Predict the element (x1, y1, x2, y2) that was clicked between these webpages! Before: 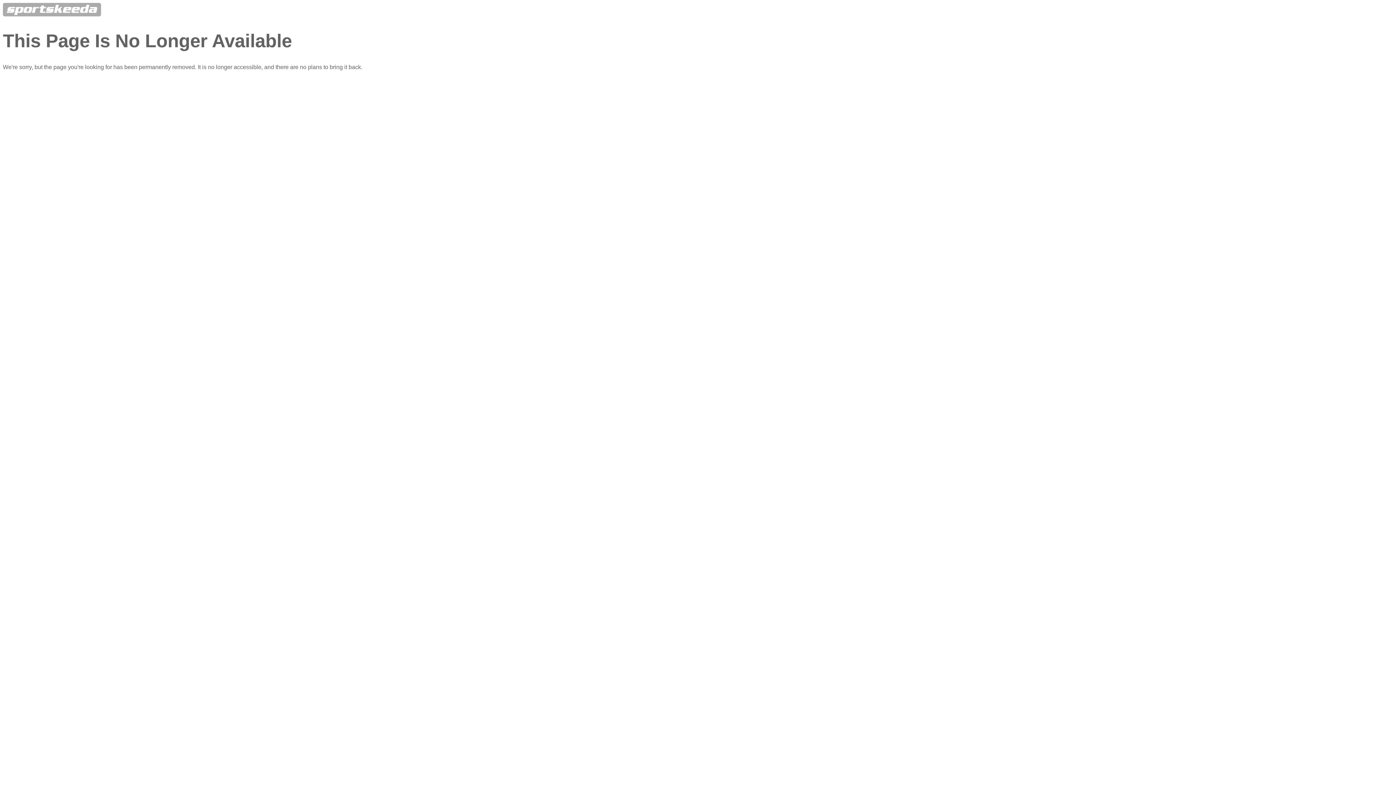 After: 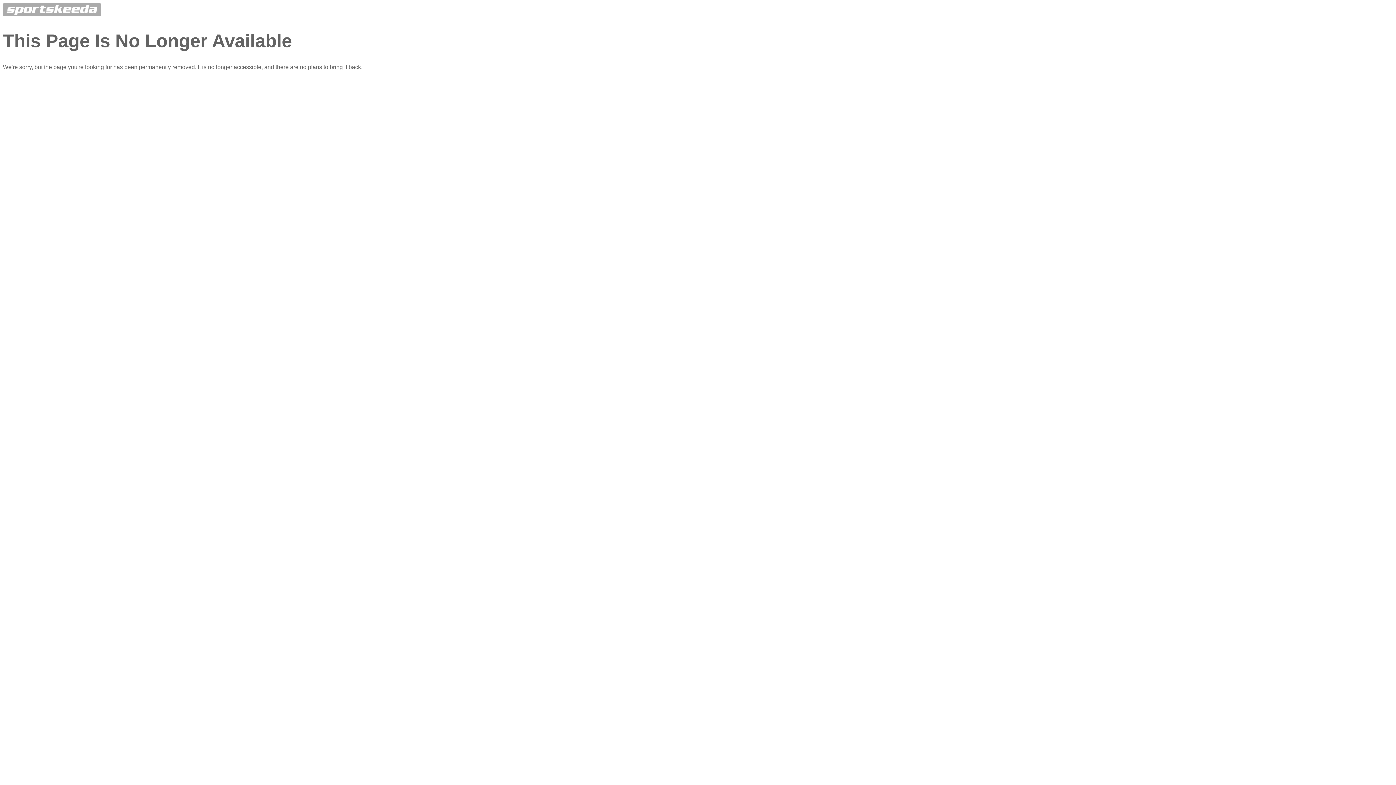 Action: bbox: (2, 11, 101, 17)